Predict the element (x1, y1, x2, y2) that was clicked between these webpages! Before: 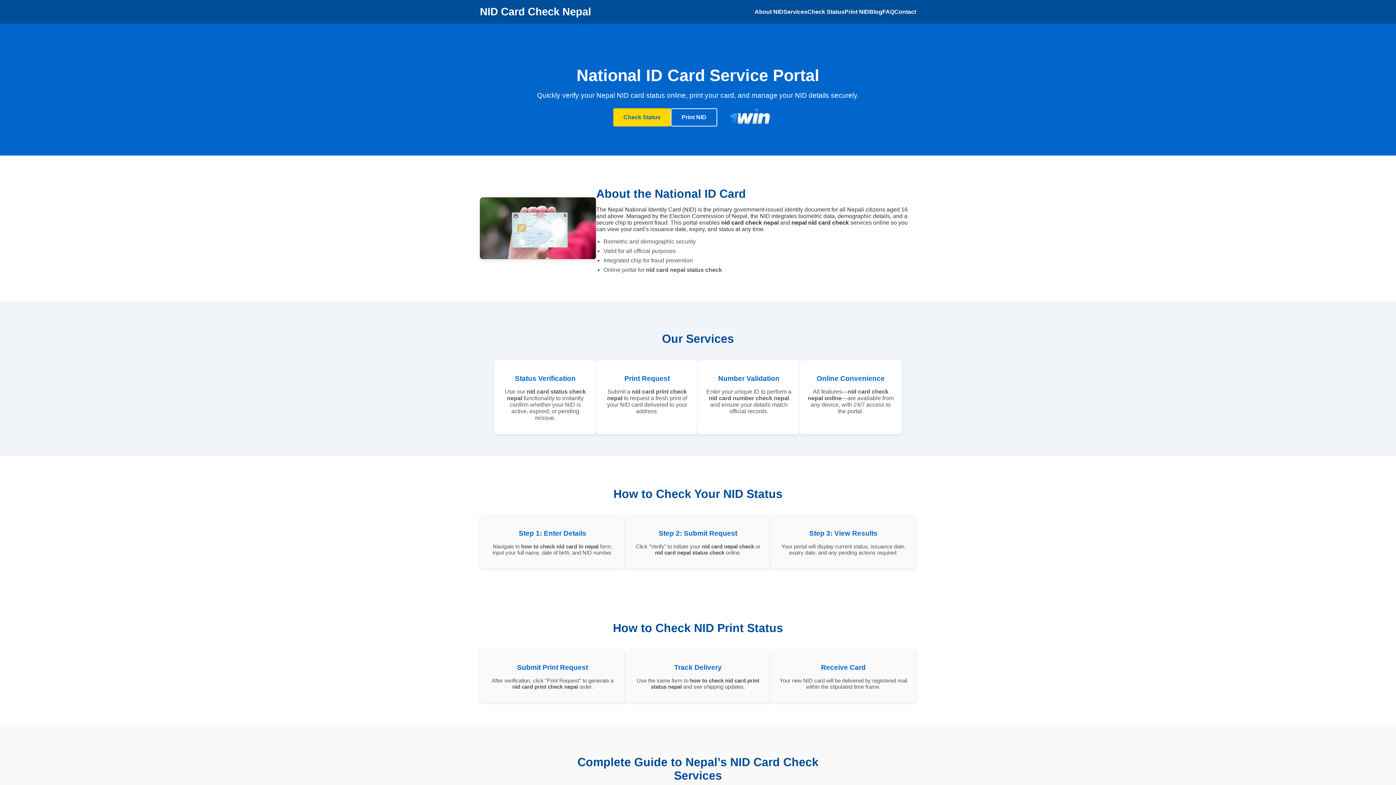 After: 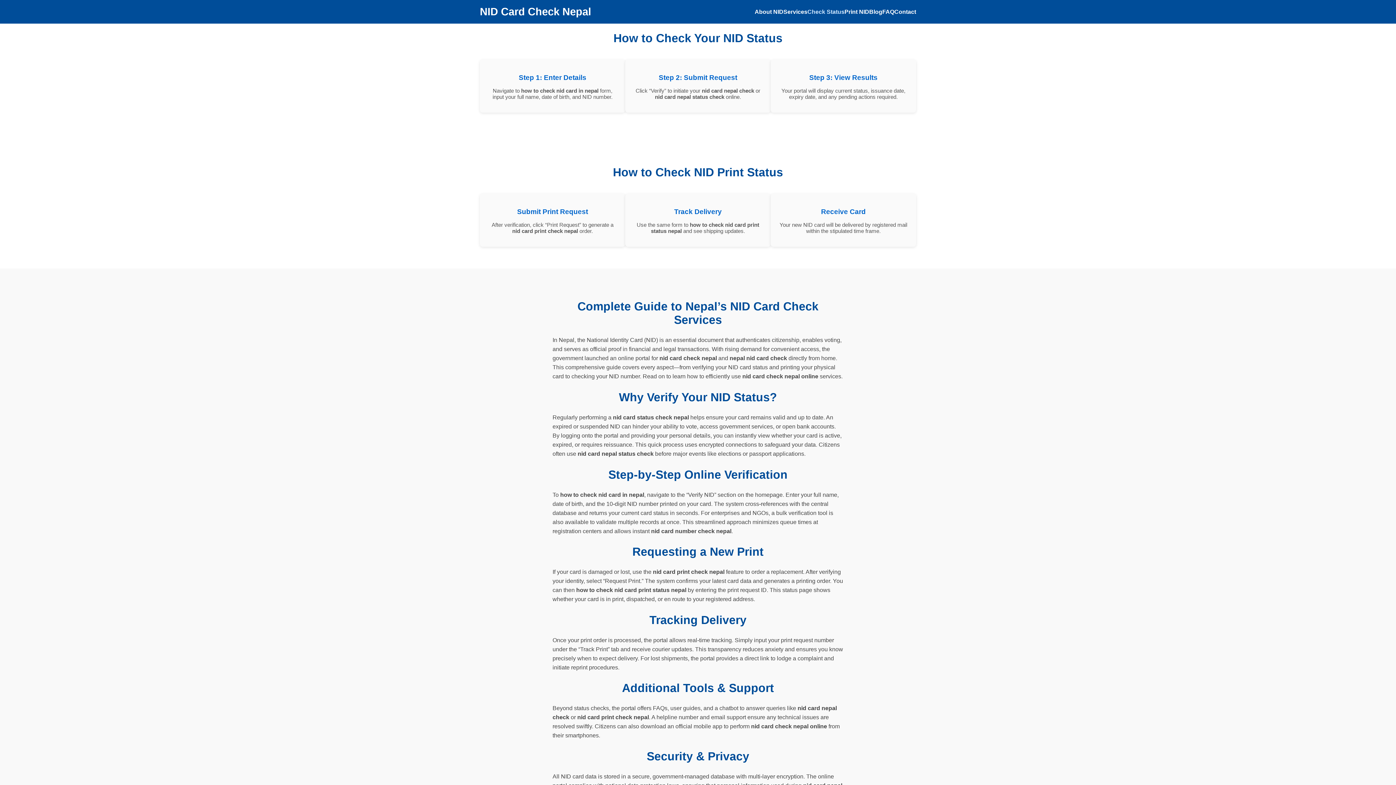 Action: bbox: (807, 8, 844, 14) label: Check Status